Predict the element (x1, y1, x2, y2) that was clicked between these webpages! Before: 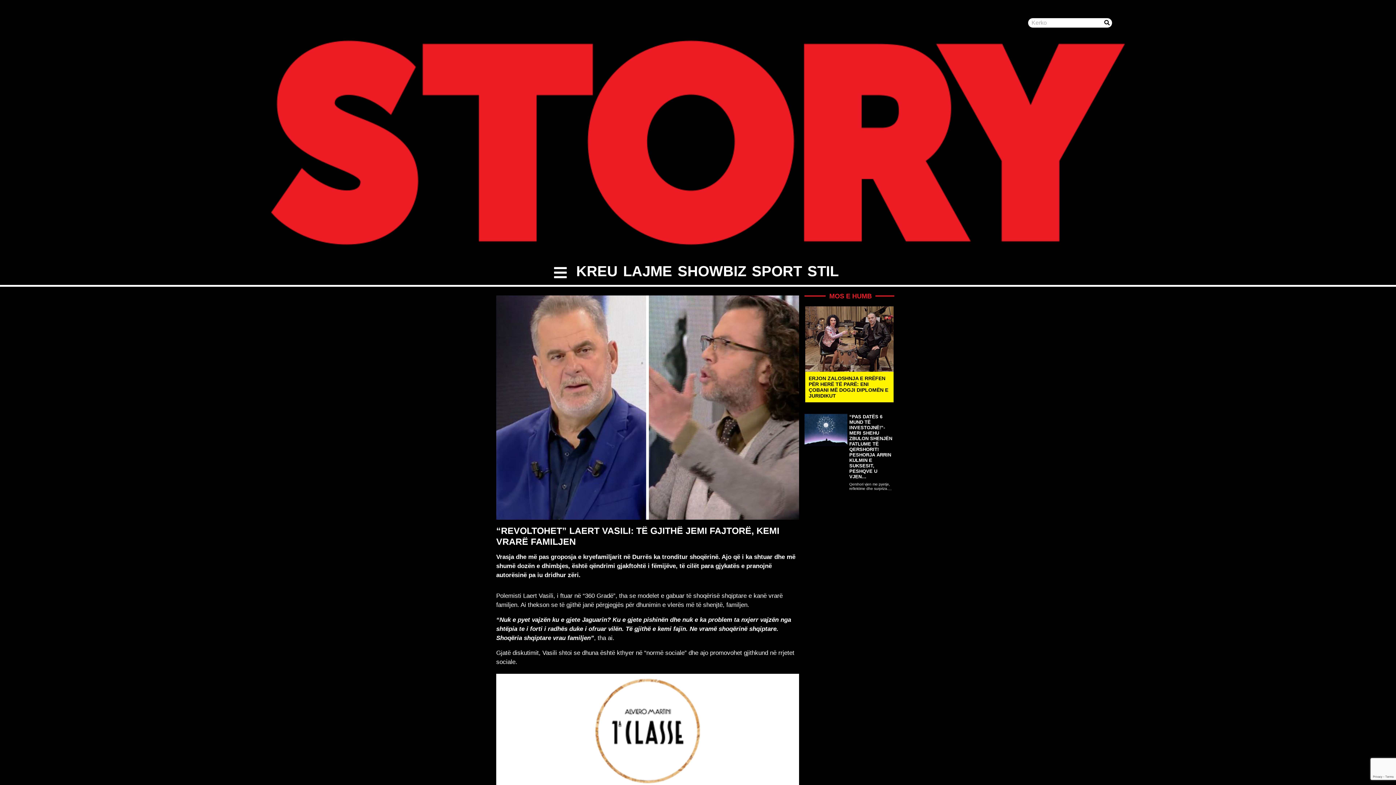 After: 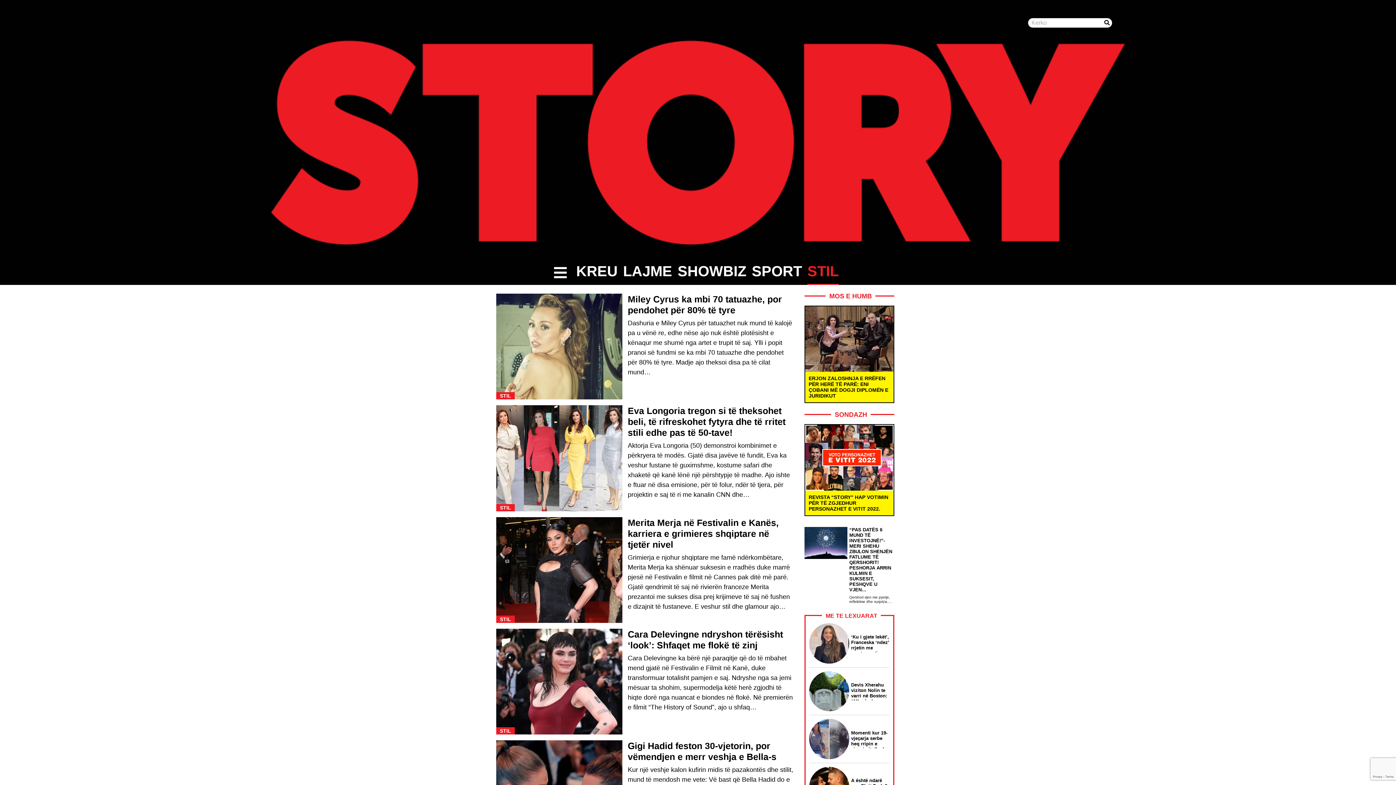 Action: label: STIL bbox: (807, 263, 838, 279)